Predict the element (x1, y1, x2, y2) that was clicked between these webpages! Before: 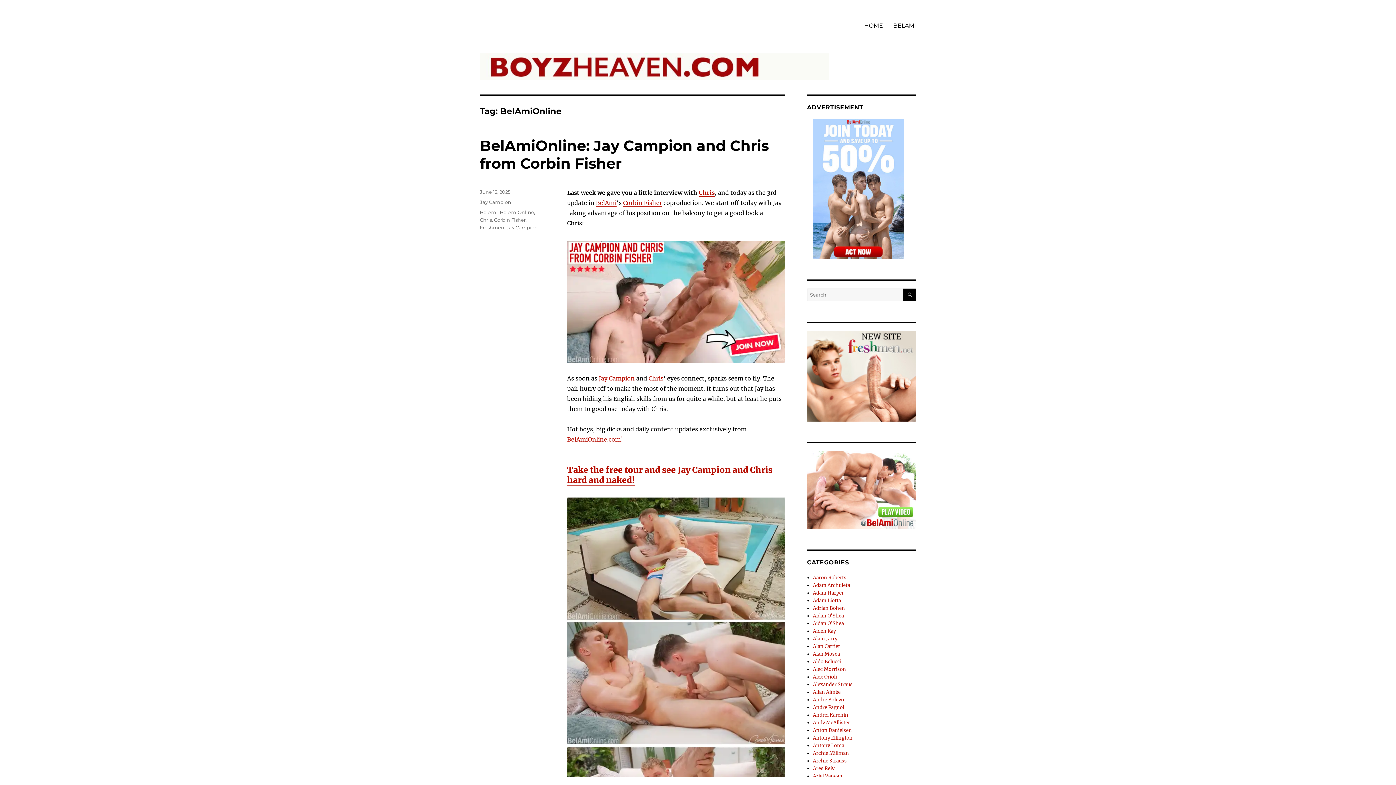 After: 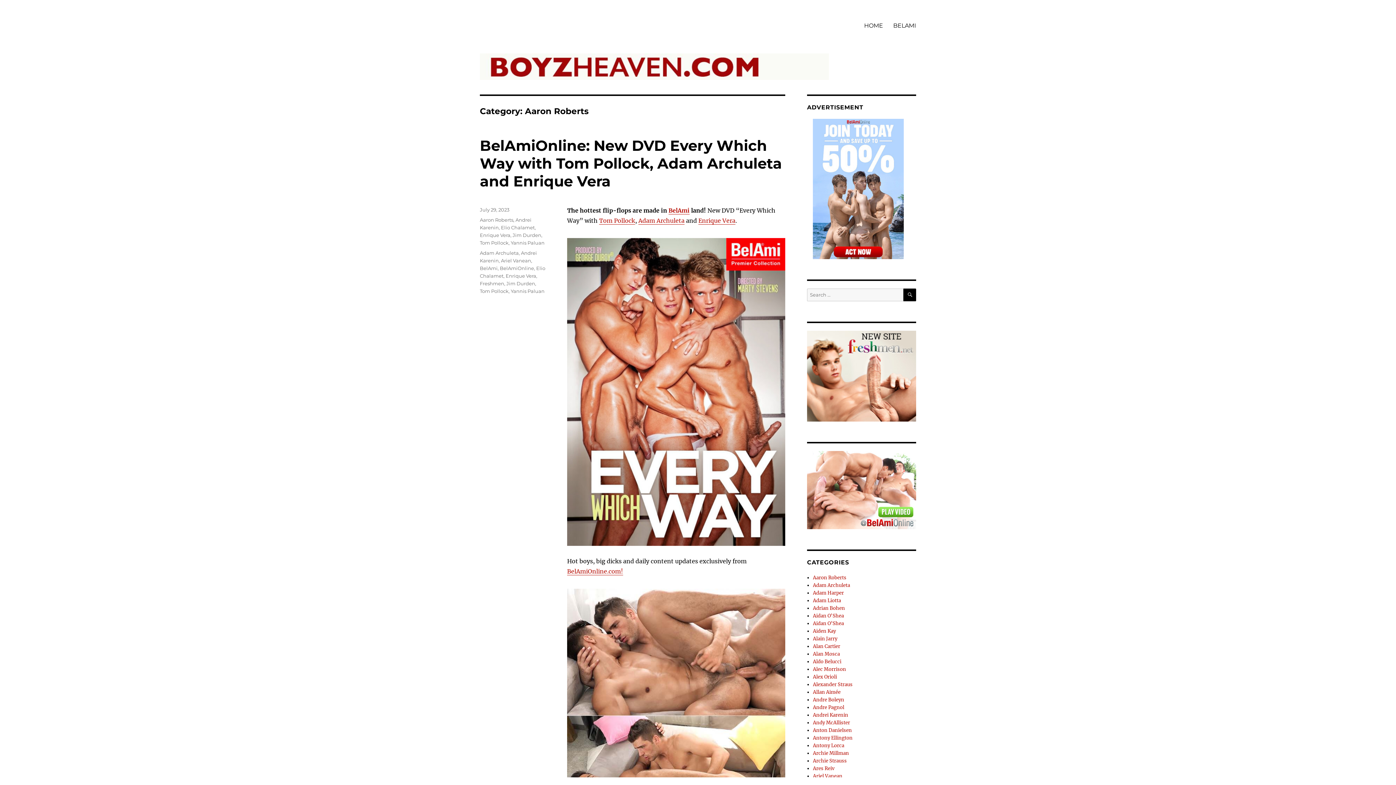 Action: bbox: (813, 575, 846, 581) label: Aaron Roberts